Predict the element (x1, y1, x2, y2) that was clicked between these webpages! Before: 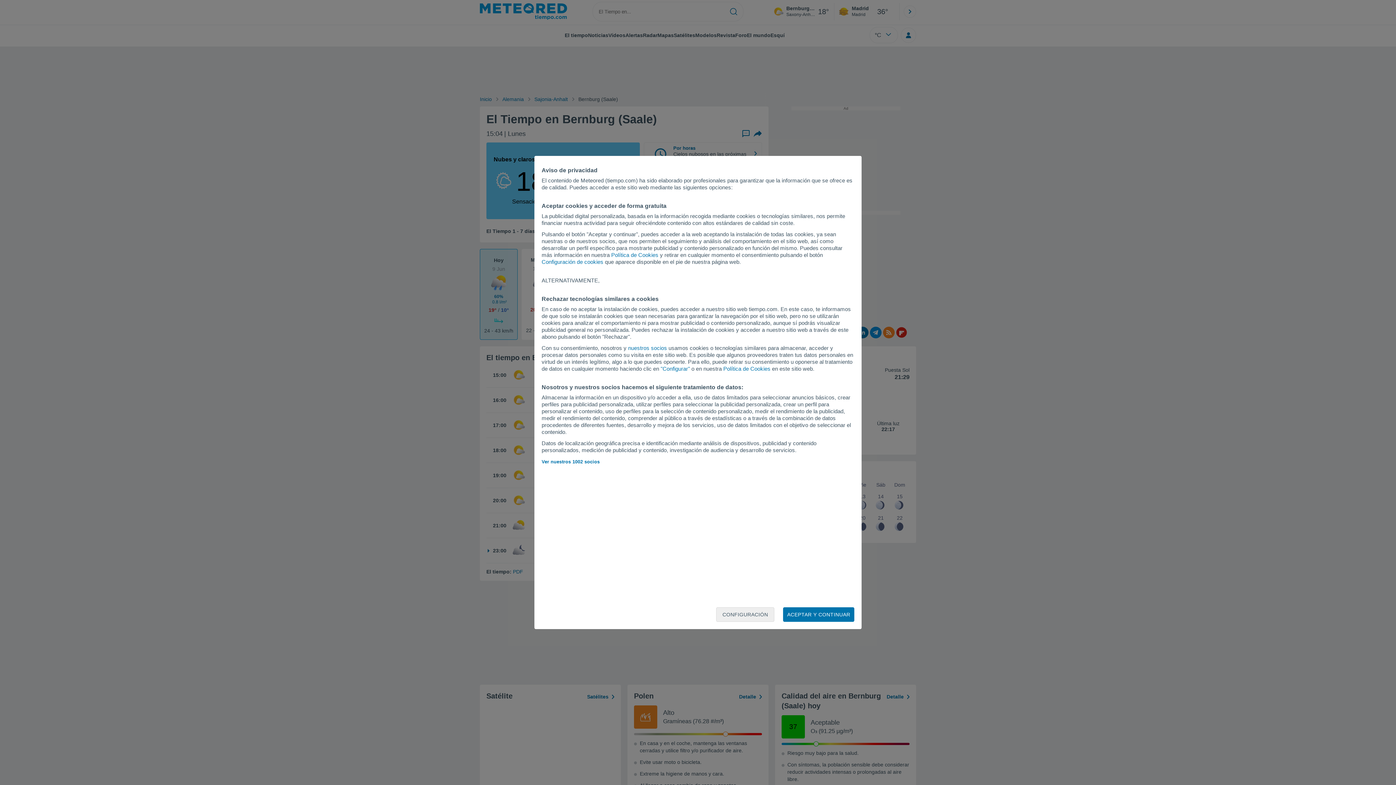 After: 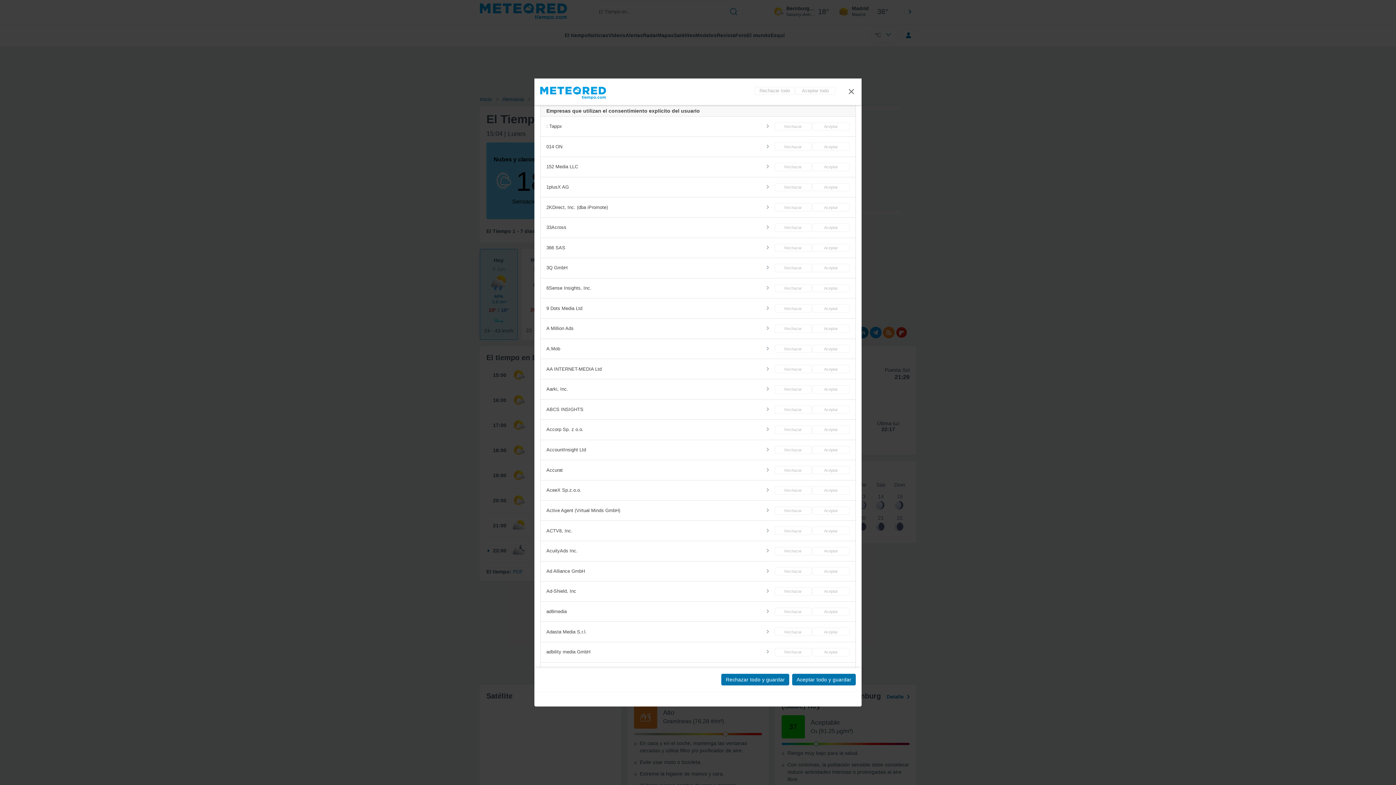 Action: bbox: (541, 459, 599, 464) label: Ver nuestros 1002 socios